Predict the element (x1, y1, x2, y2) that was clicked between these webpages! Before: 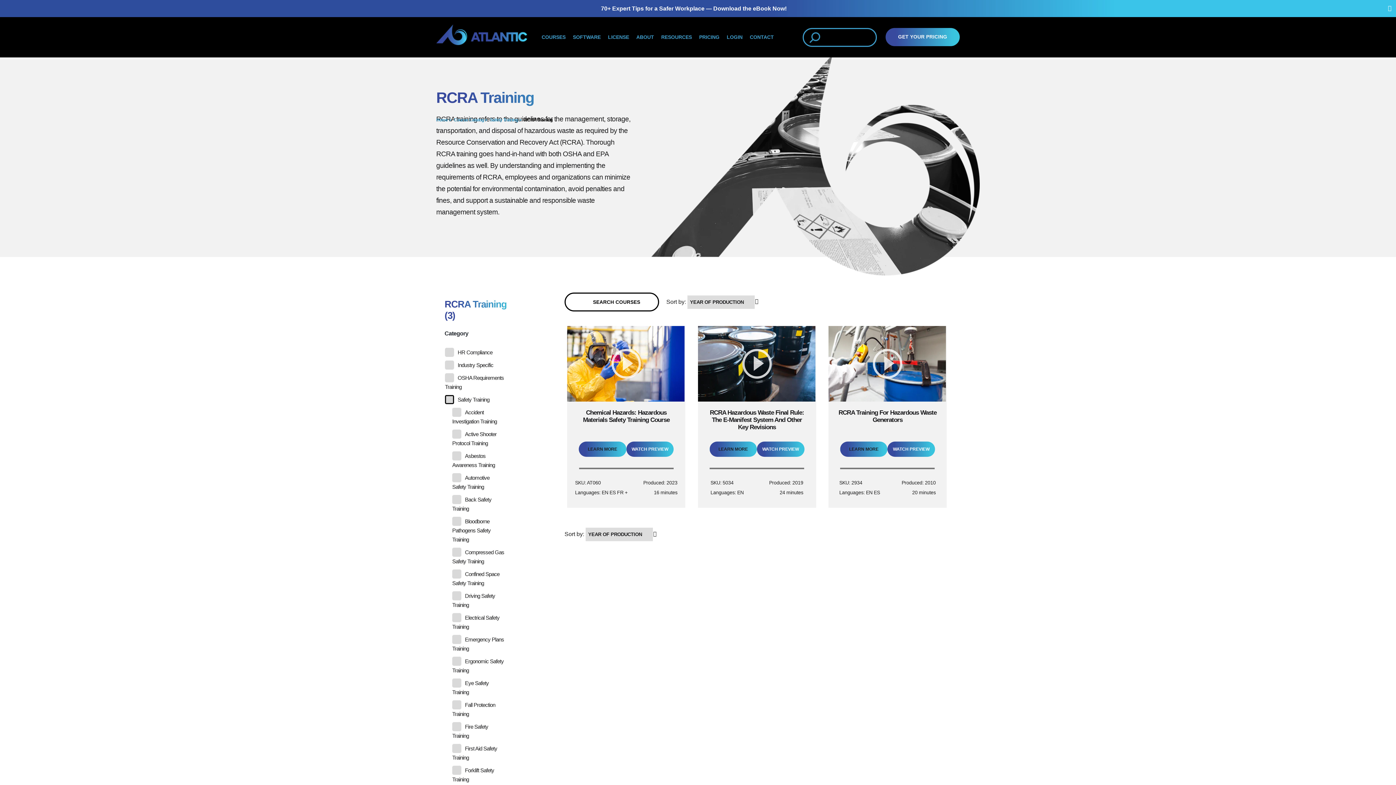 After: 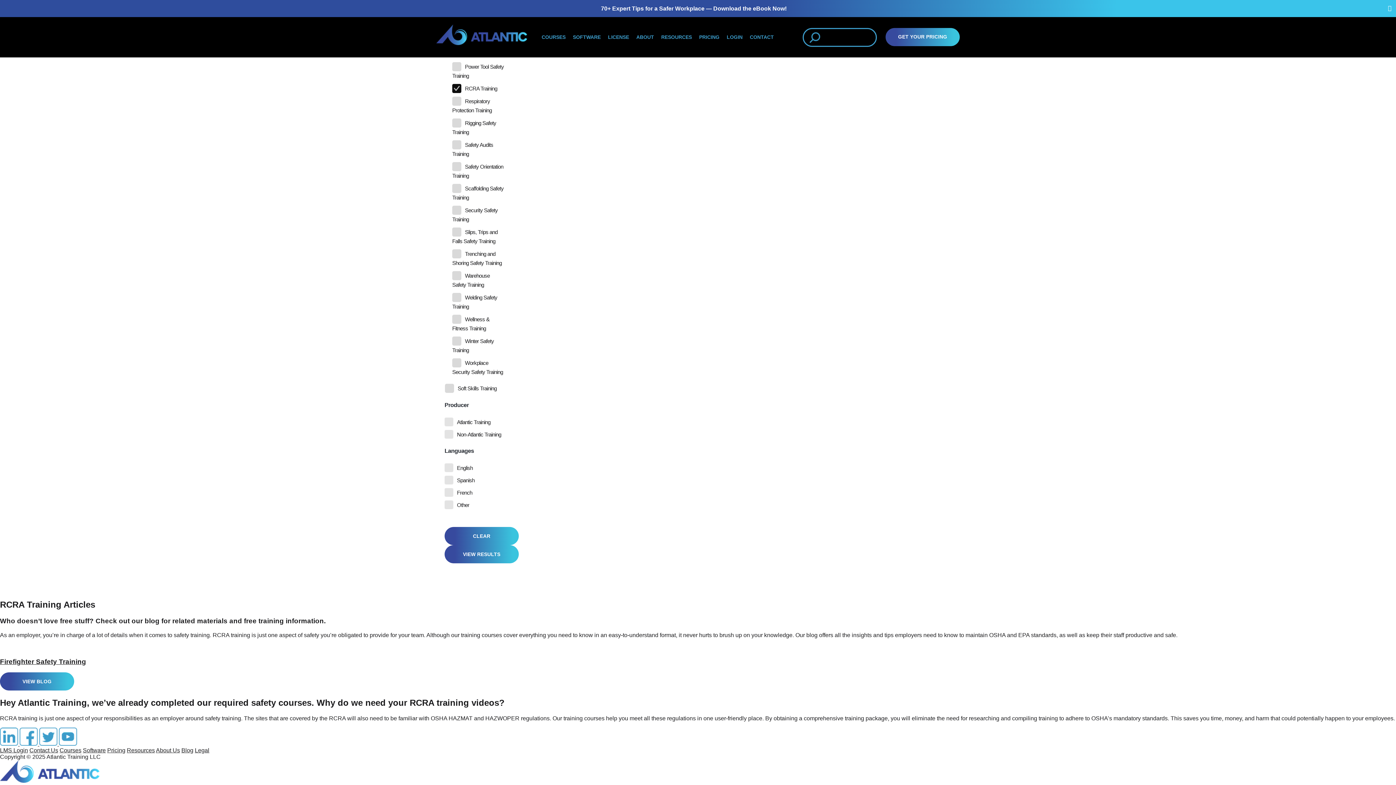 Action: bbox: (452, 657, 508, 675) label: Ergonomic Safety Training